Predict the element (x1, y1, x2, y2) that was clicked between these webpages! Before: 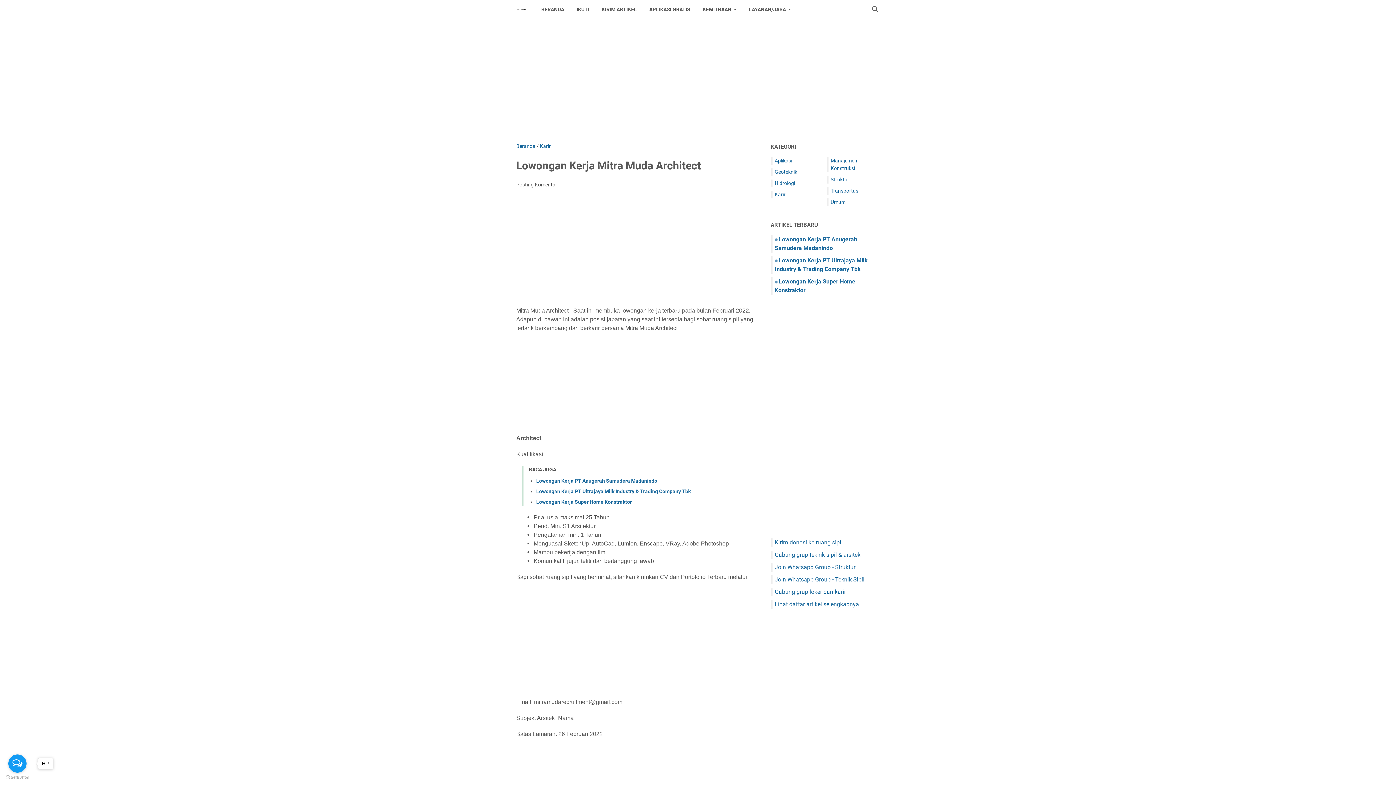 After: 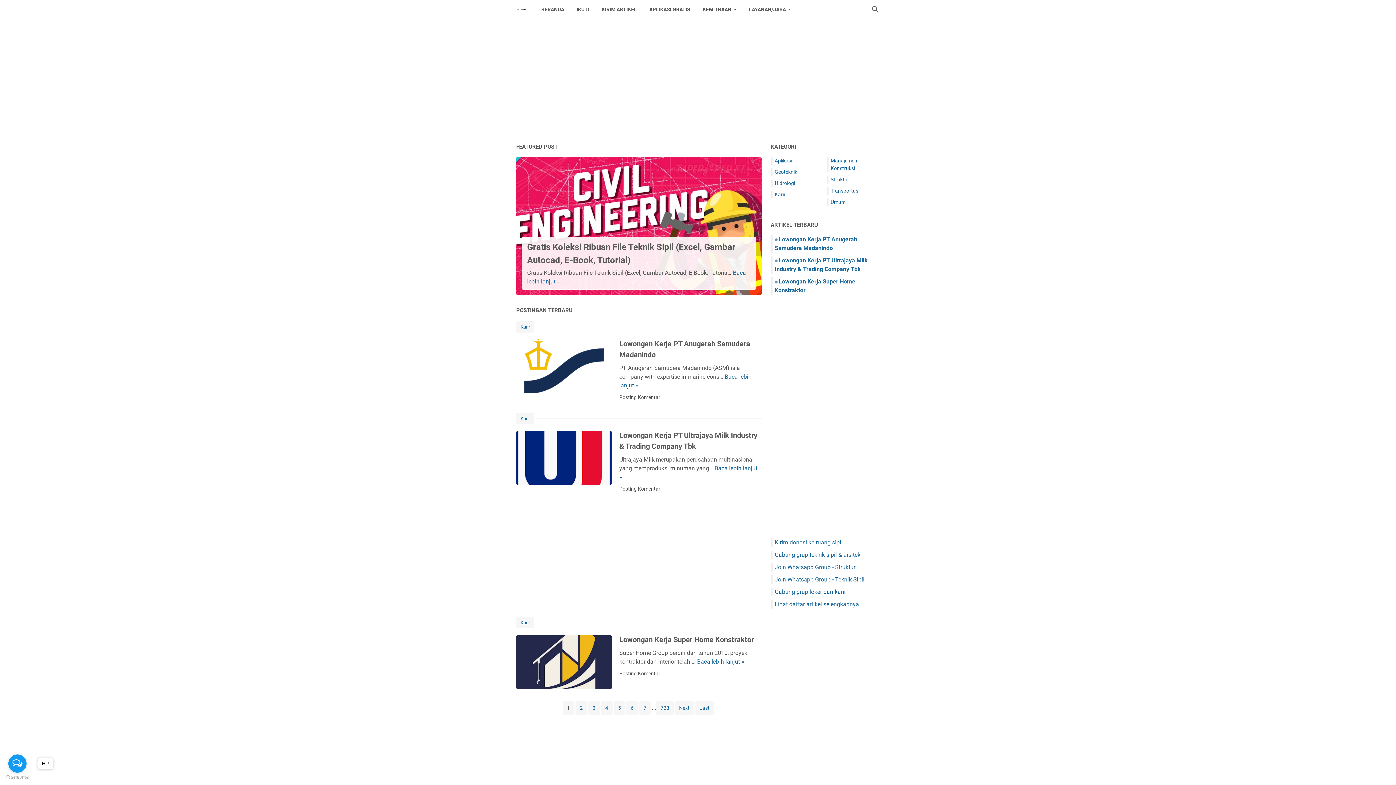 Action: bbox: (516, 143, 535, 149) label: Beranda